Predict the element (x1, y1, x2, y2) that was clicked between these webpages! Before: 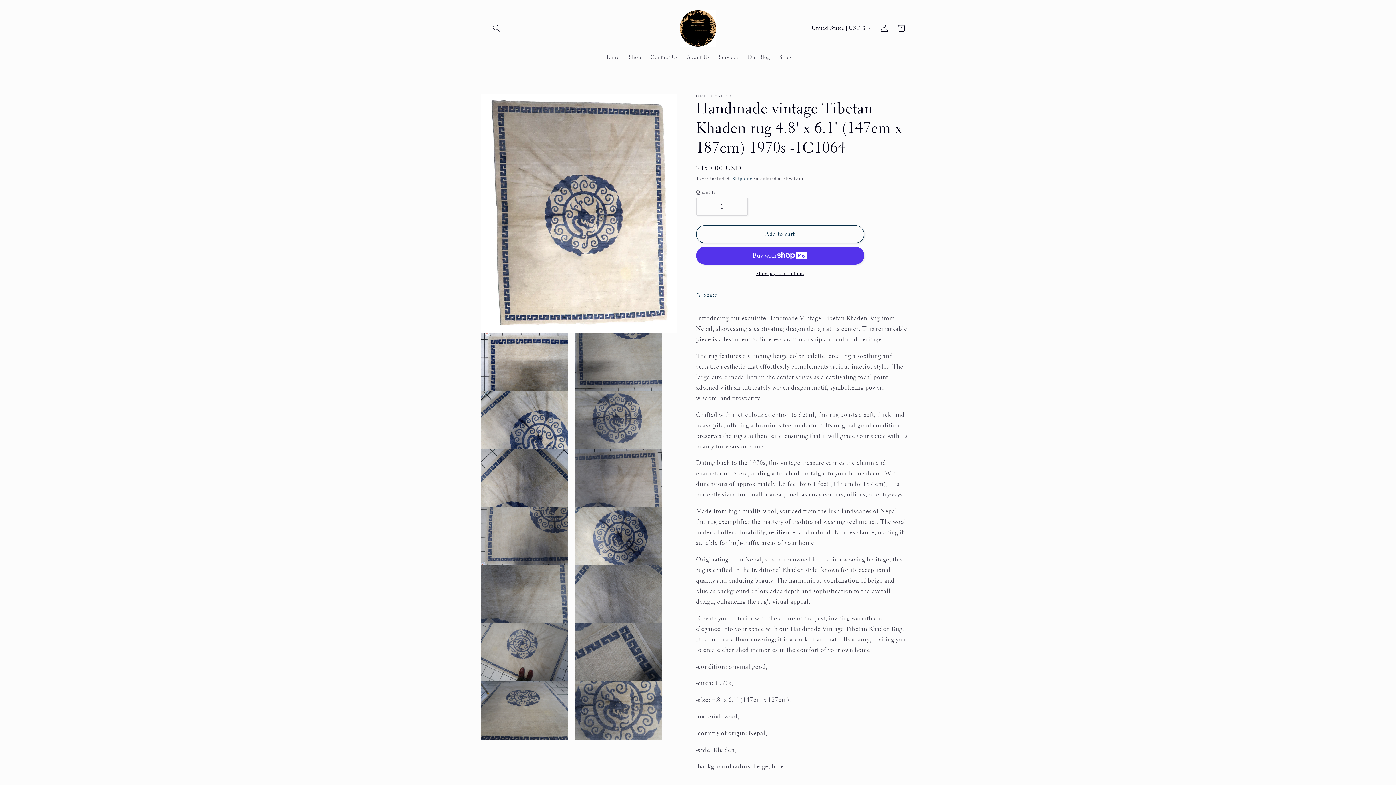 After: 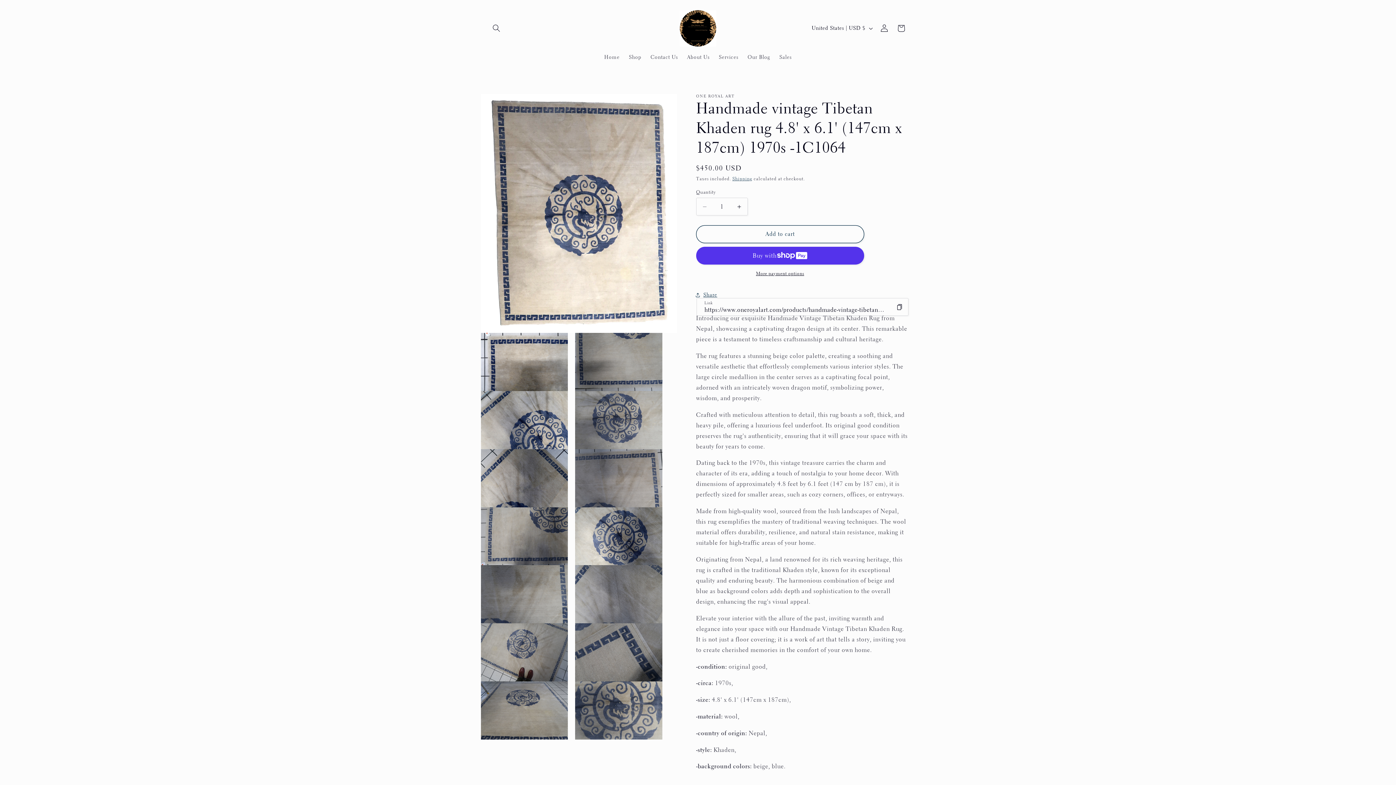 Action: bbox: (696, 286, 717, 303) label: Share